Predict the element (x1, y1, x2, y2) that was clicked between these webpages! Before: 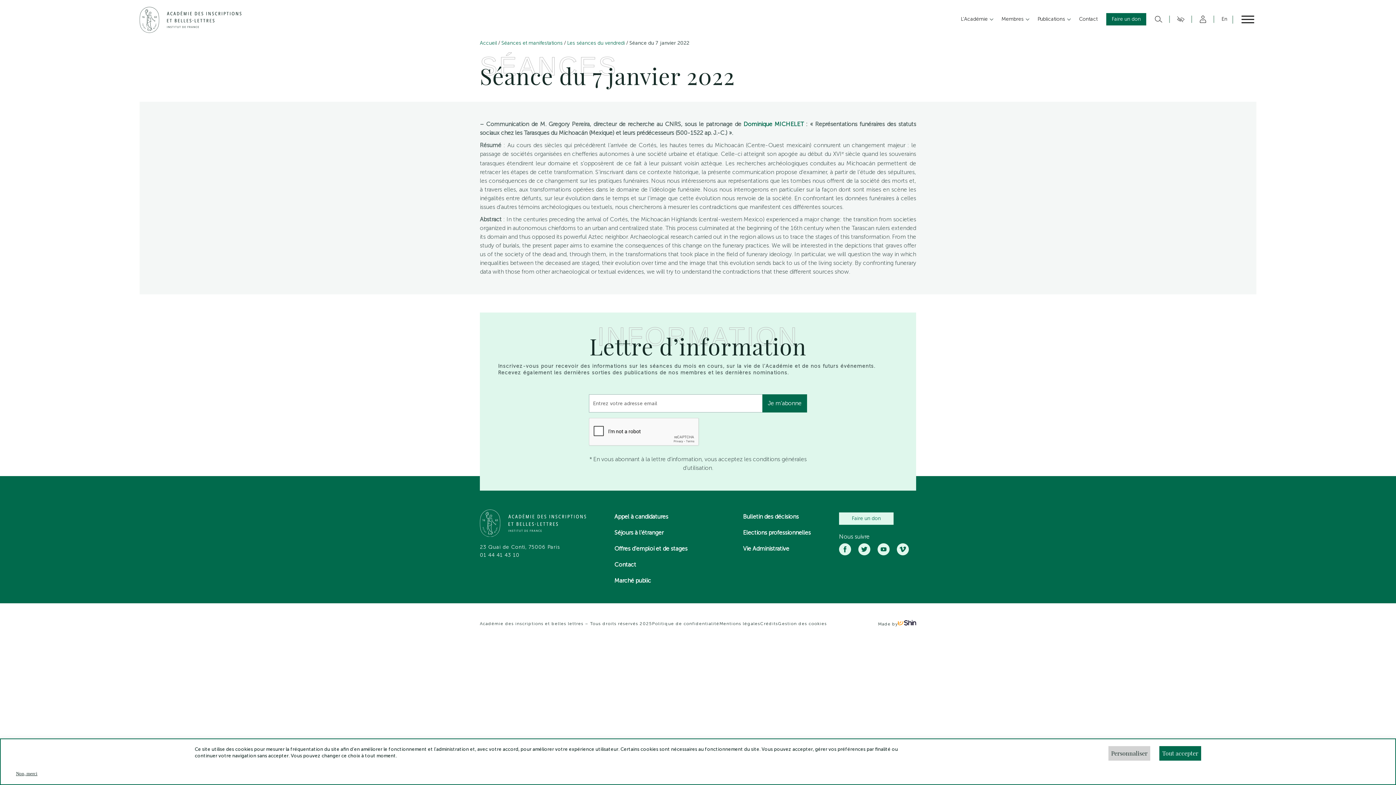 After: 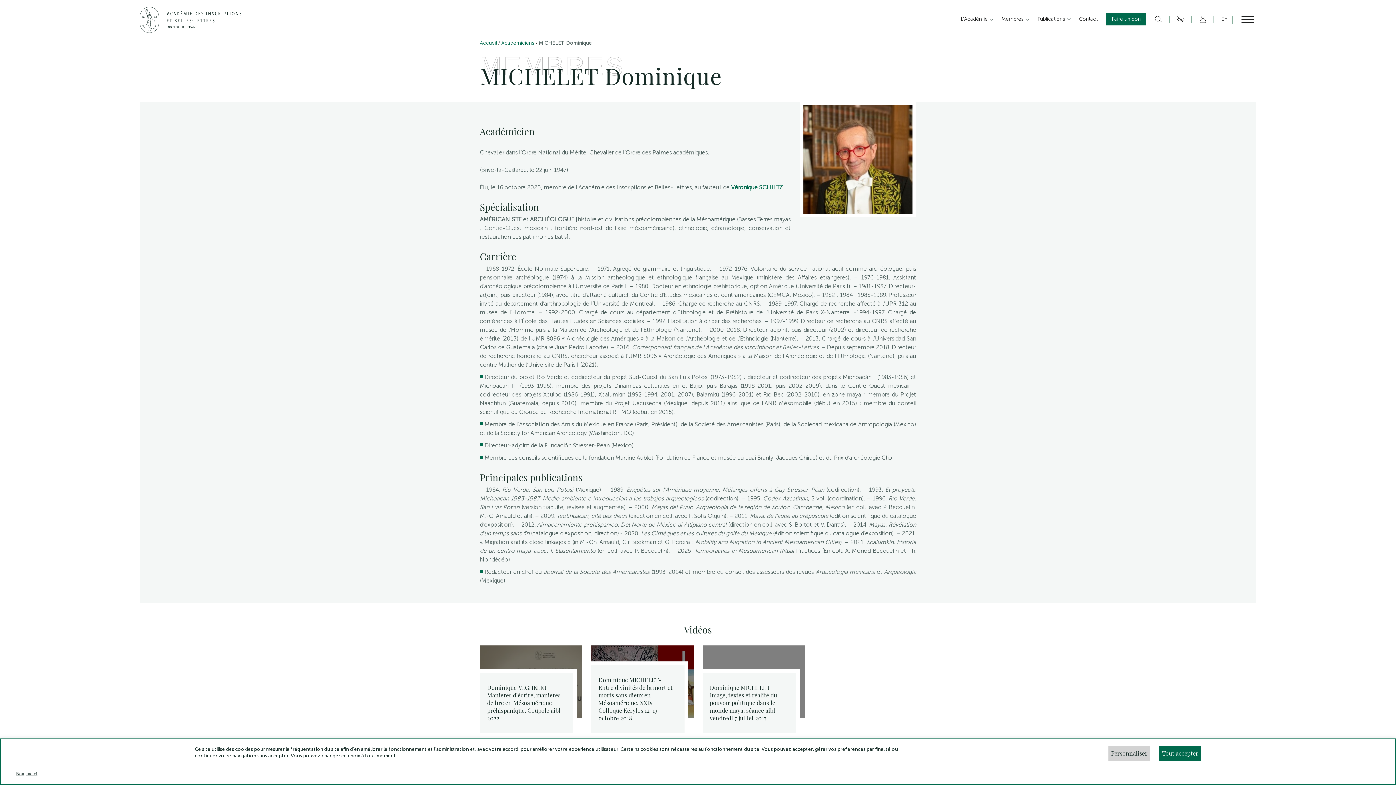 Action: label: Dominique MICHELET bbox: (743, 120, 803, 127)